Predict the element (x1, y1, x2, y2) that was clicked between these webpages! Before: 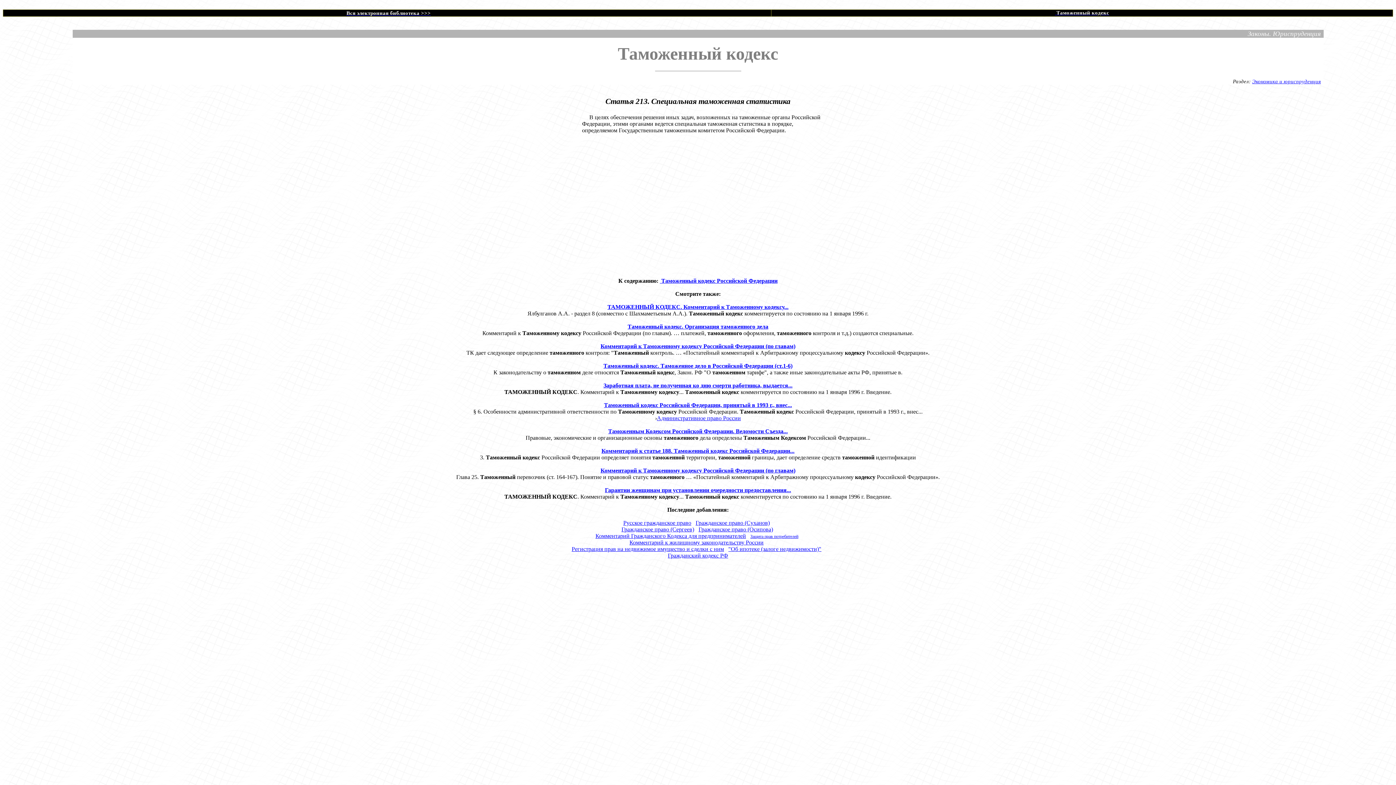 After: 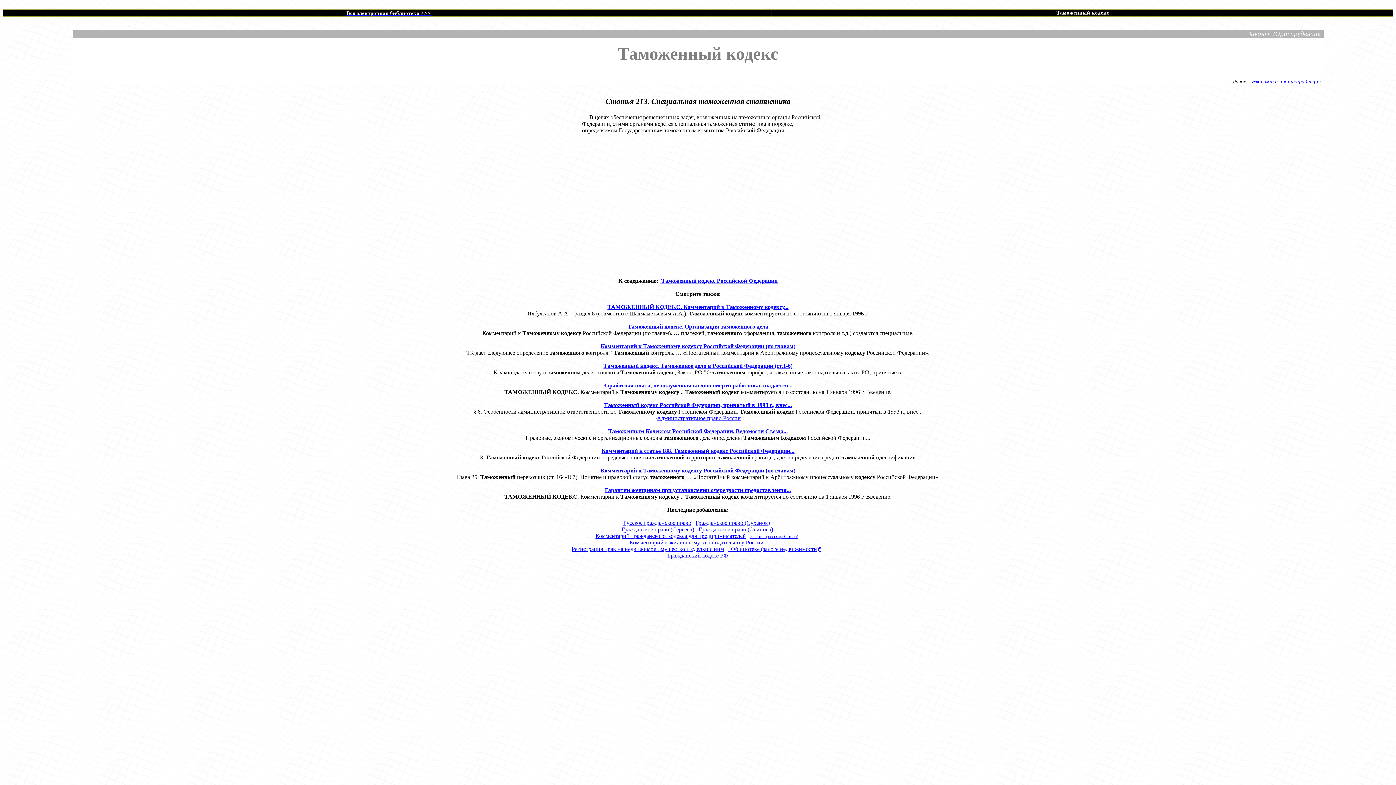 Action: bbox: (607, 304, 788, 310) label: ТАМОЖЕННЫЙ КОДЕКС. Комментарий к Таможенному кодексу...